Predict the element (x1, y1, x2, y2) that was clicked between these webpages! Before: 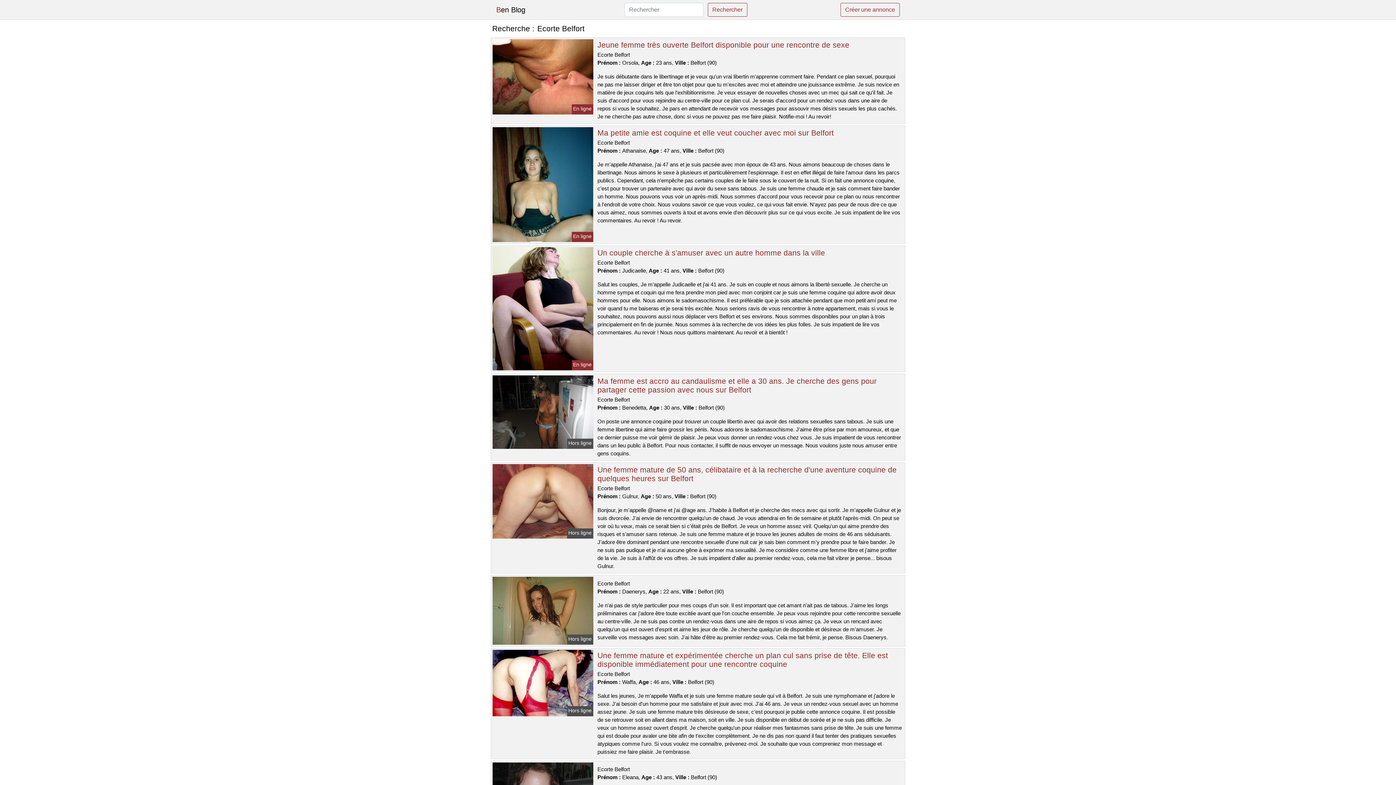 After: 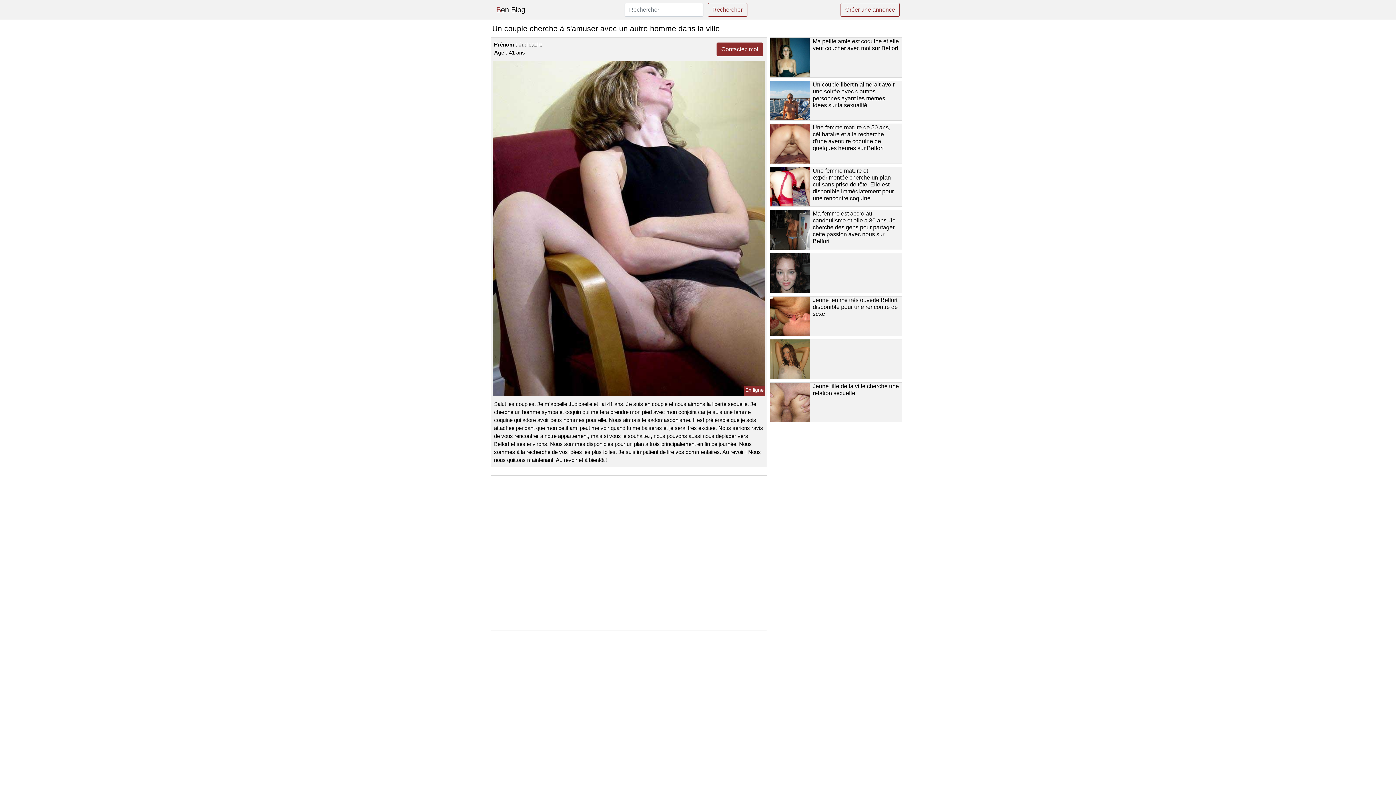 Action: bbox: (491, 305, 594, 311)